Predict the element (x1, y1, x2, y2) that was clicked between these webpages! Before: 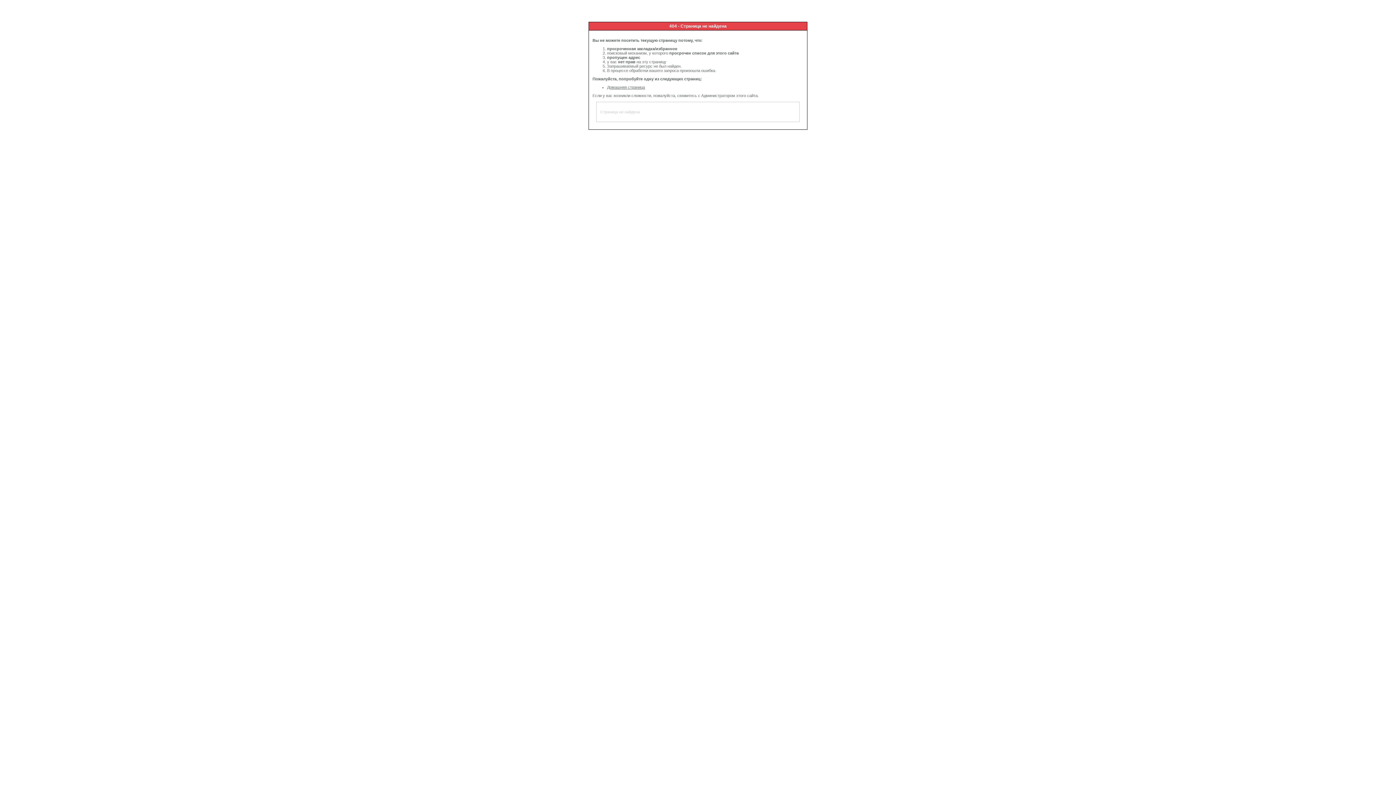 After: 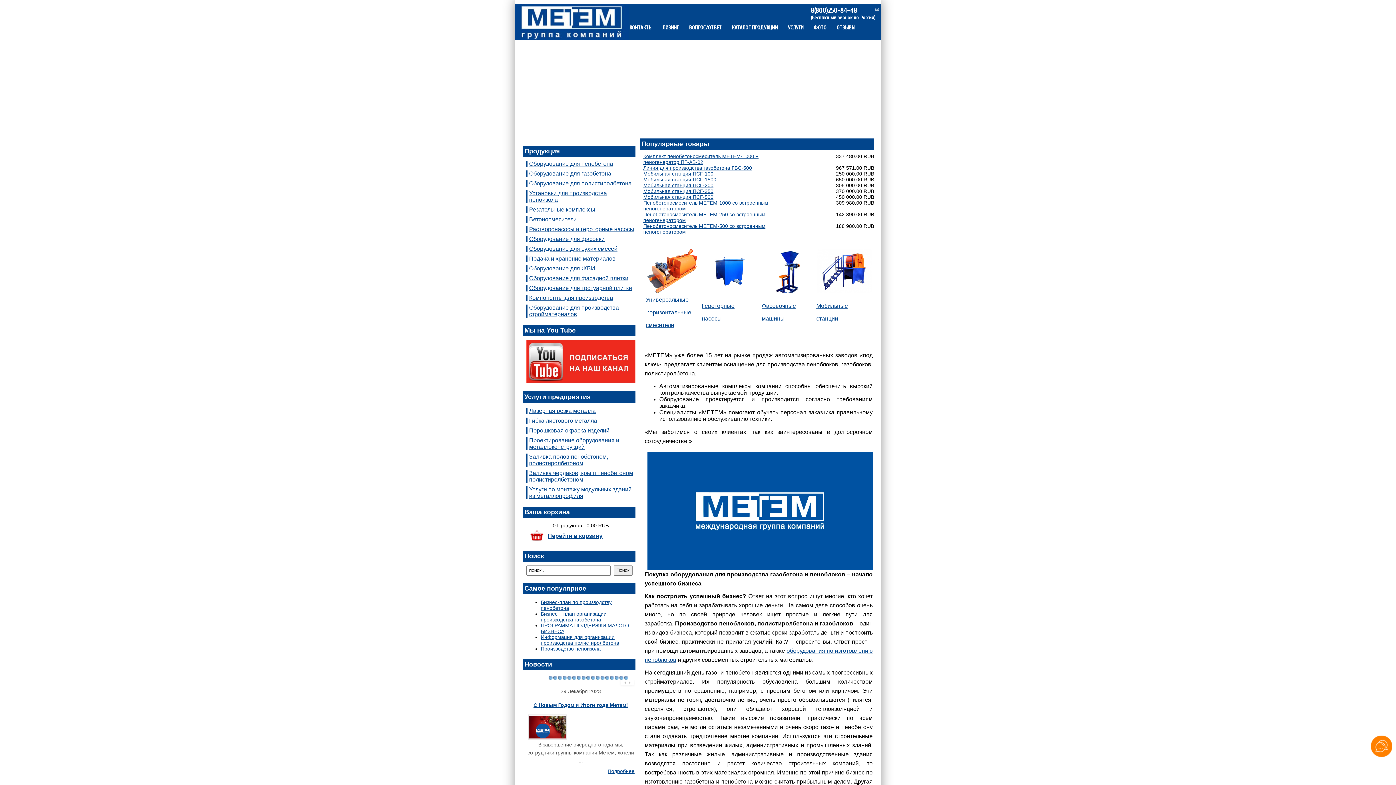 Action: bbox: (607, 85, 645, 89) label: Домашняя страница